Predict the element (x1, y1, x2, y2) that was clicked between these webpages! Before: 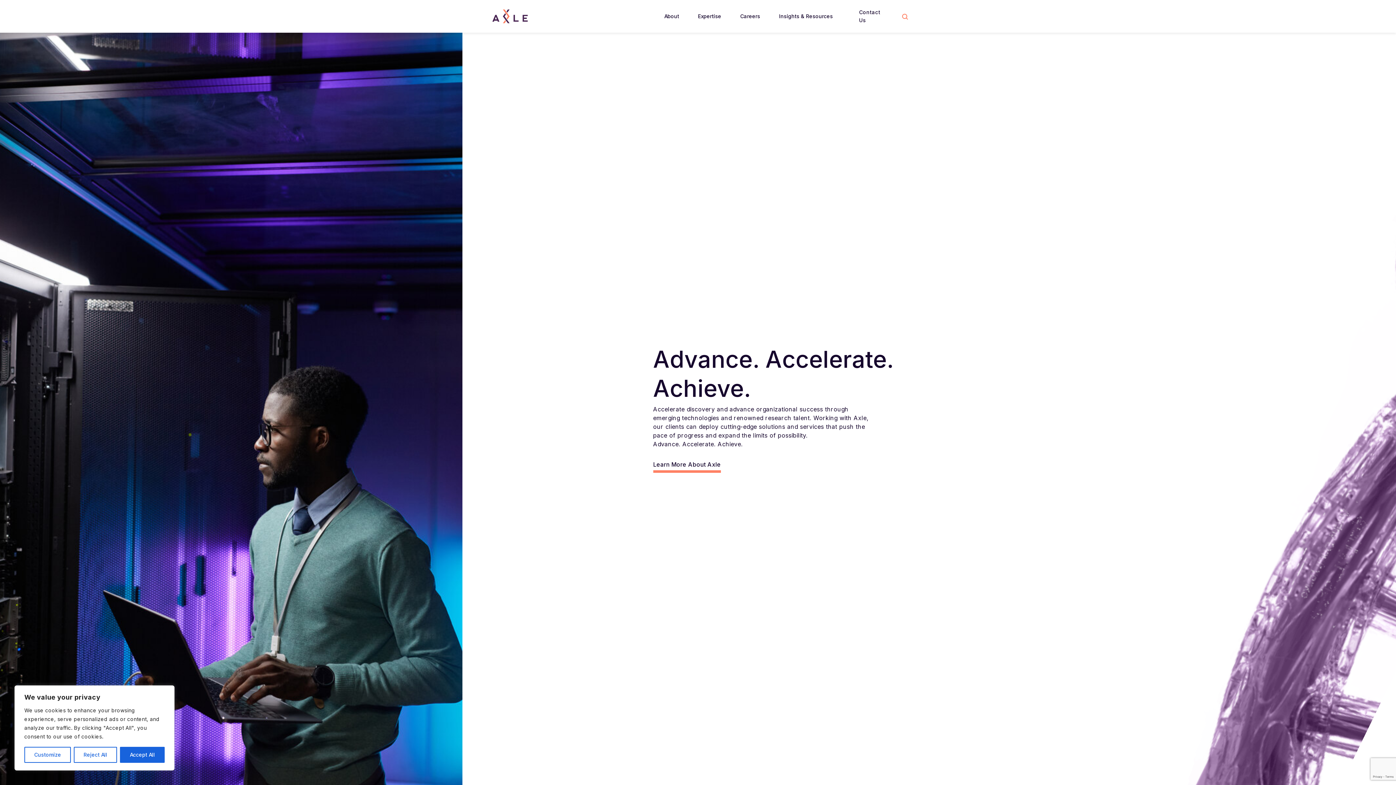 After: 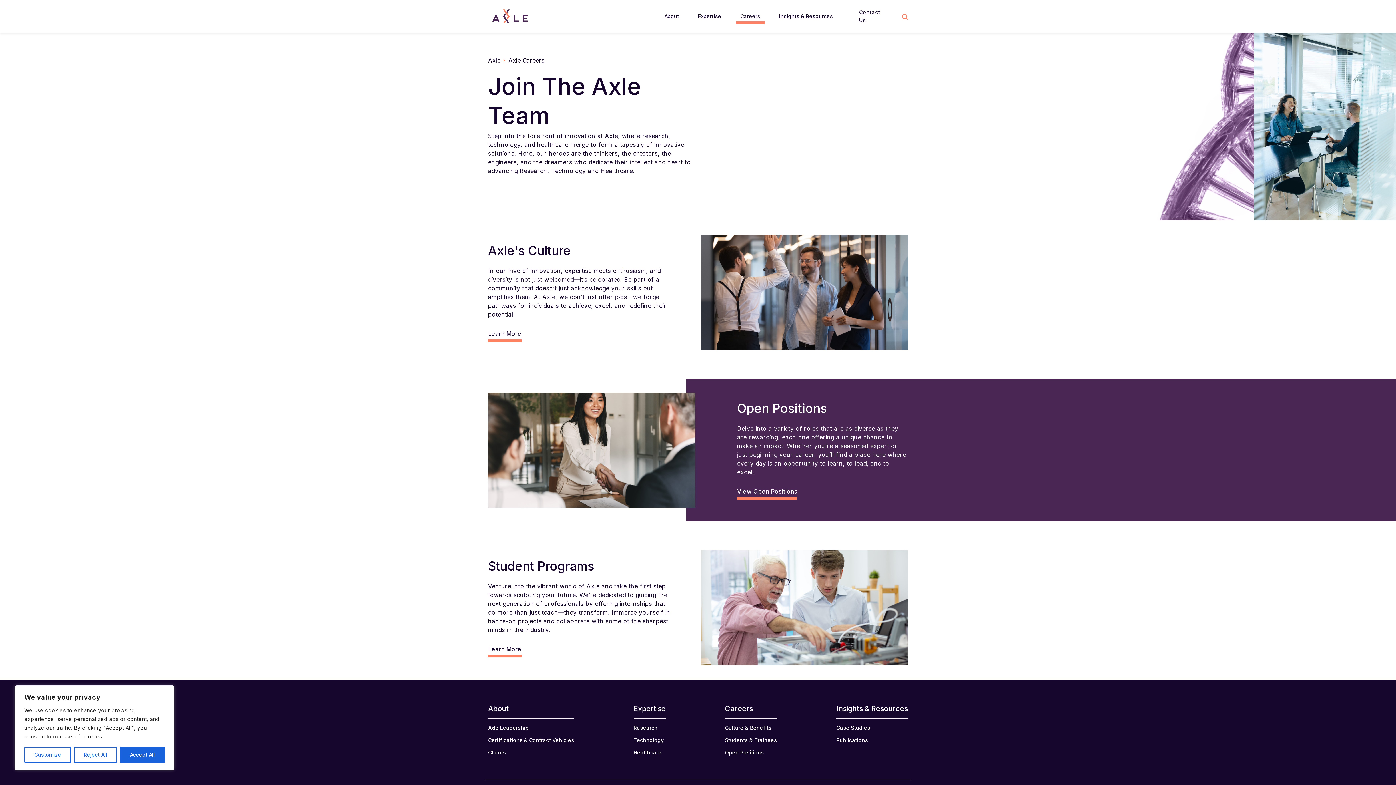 Action: bbox: (736, 13, 764, 19) label: Careers